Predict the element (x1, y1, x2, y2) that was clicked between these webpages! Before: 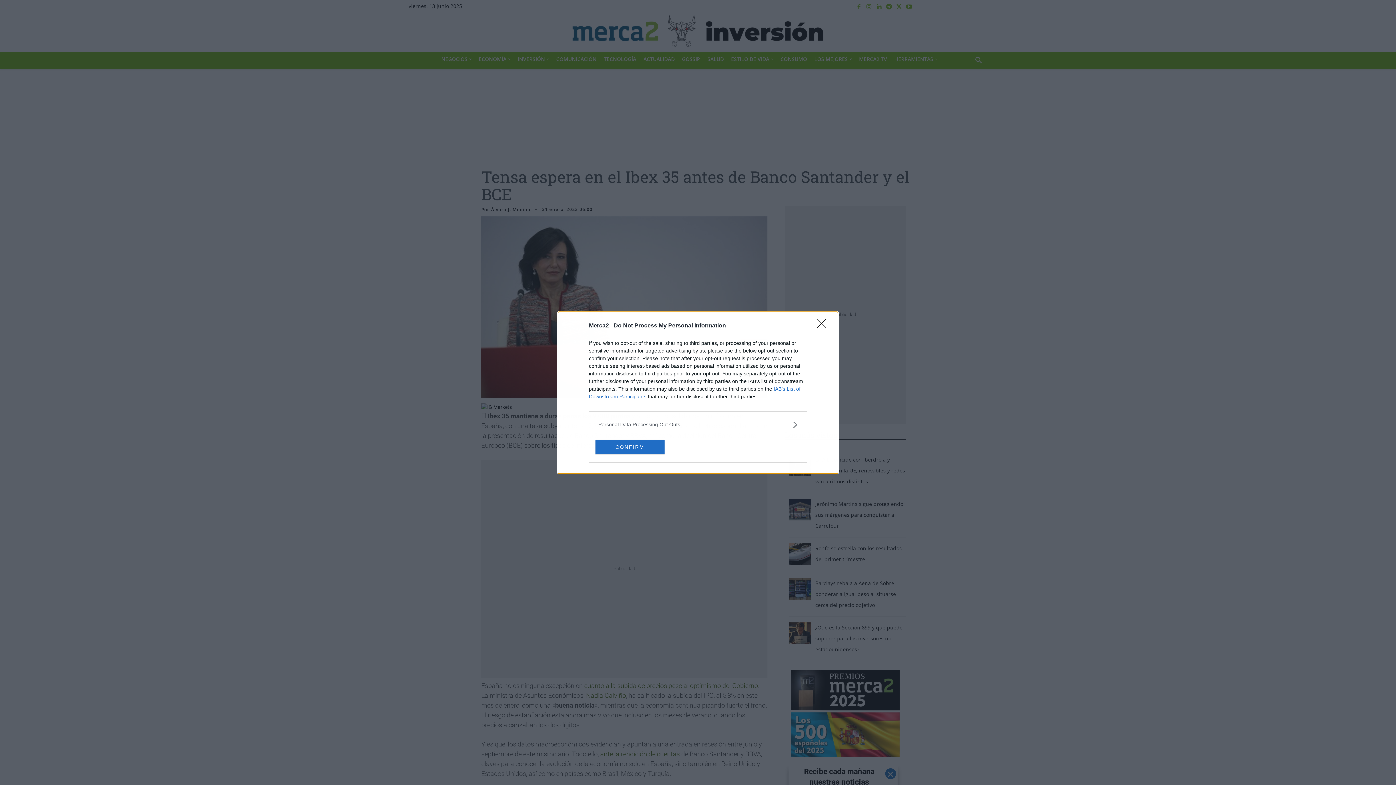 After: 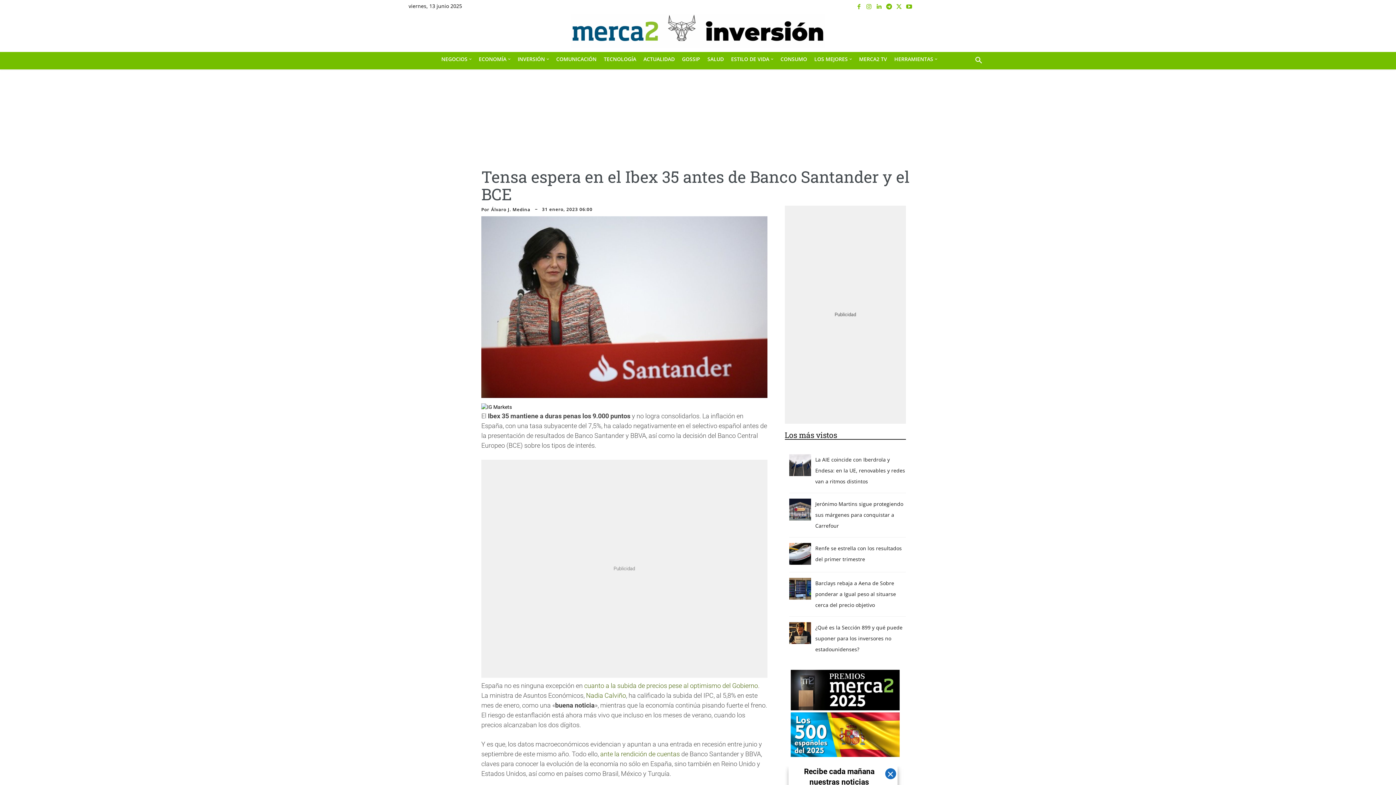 Action: label: Close bbox: (817, 319, 830, 332)